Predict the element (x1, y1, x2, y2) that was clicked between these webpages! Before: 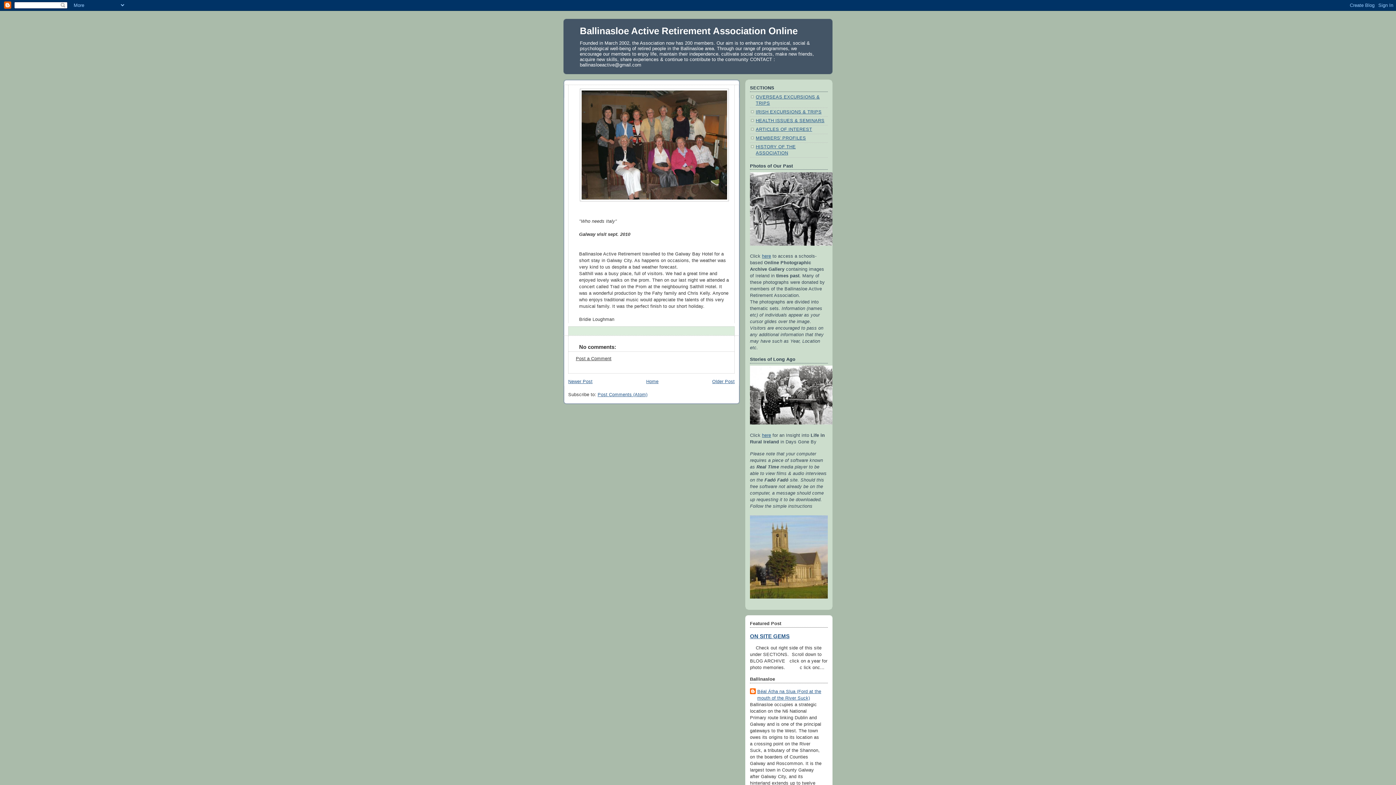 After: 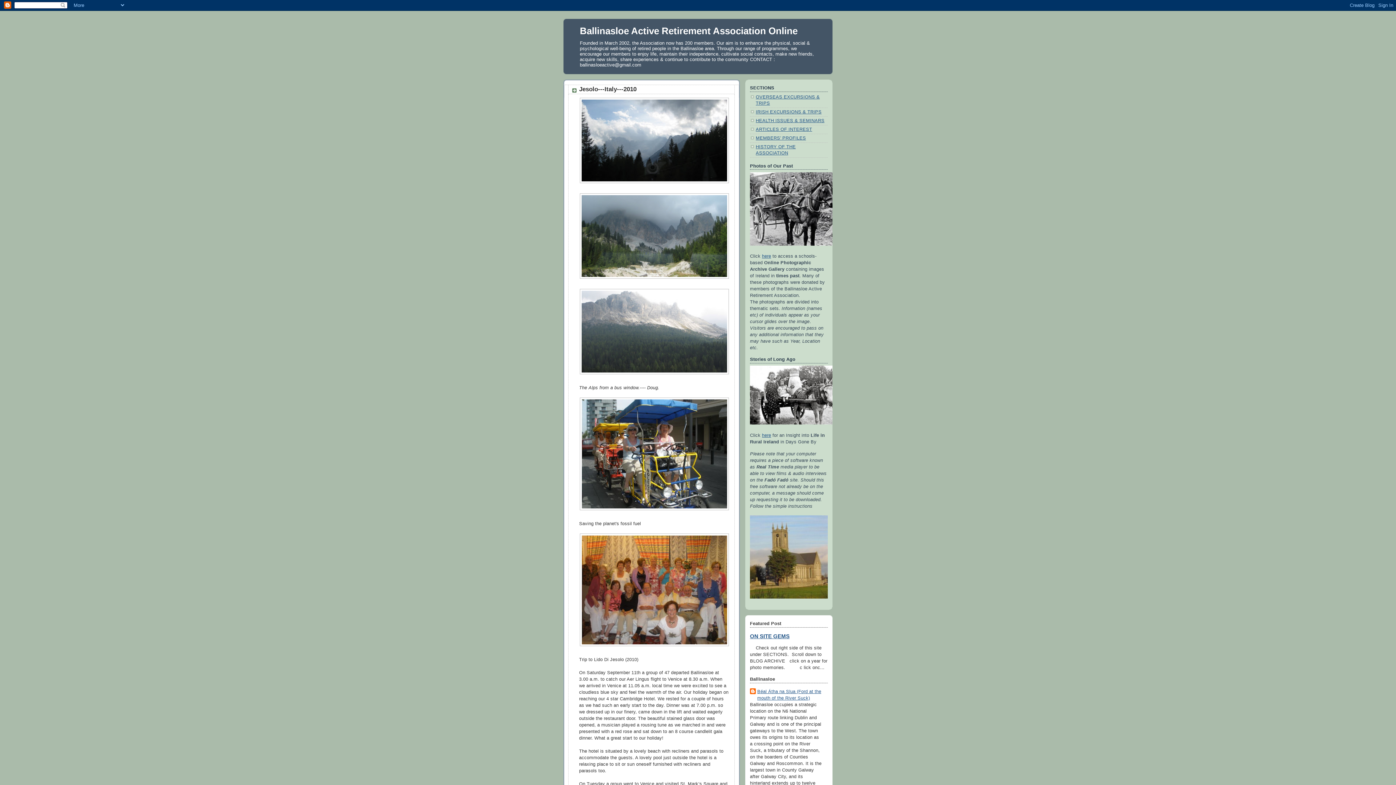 Action: bbox: (568, 379, 592, 384) label: Newer Post